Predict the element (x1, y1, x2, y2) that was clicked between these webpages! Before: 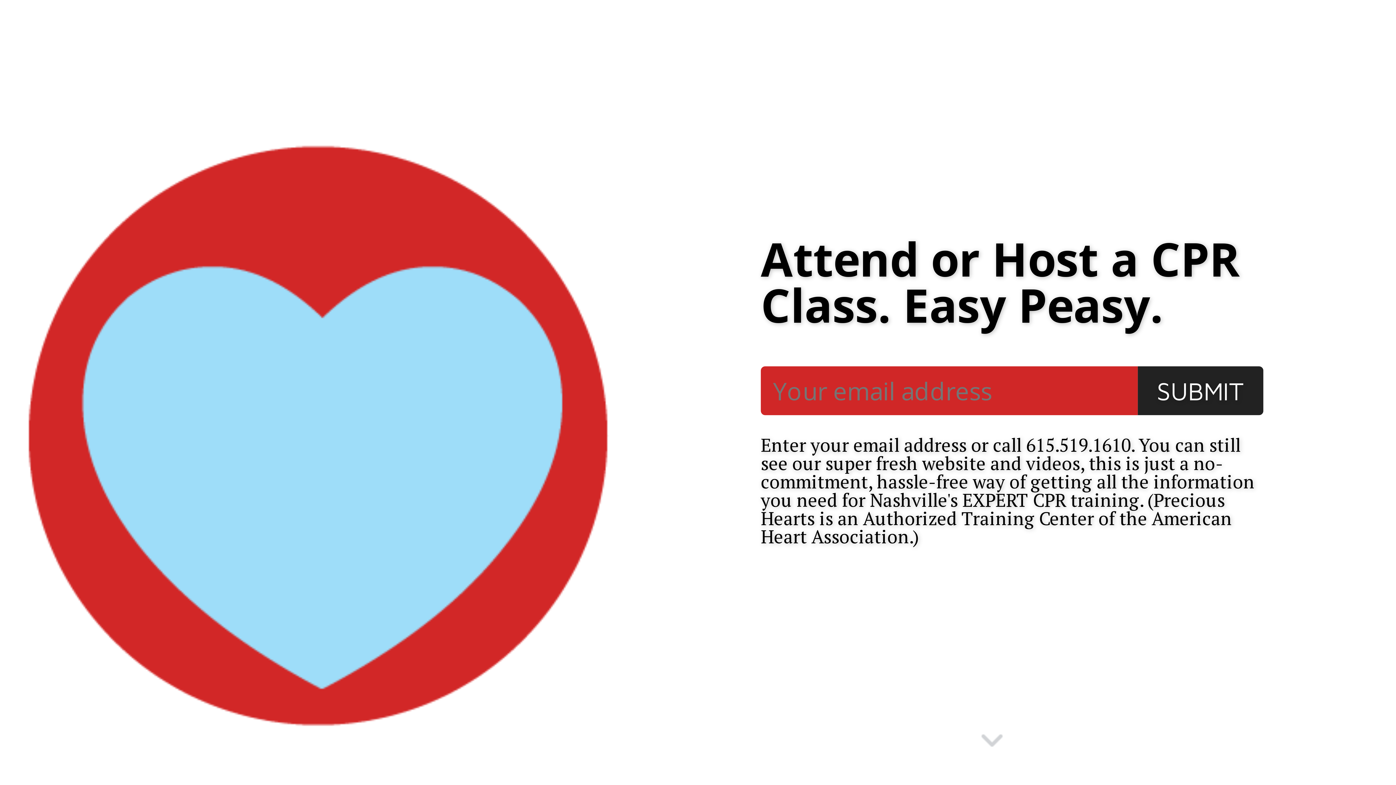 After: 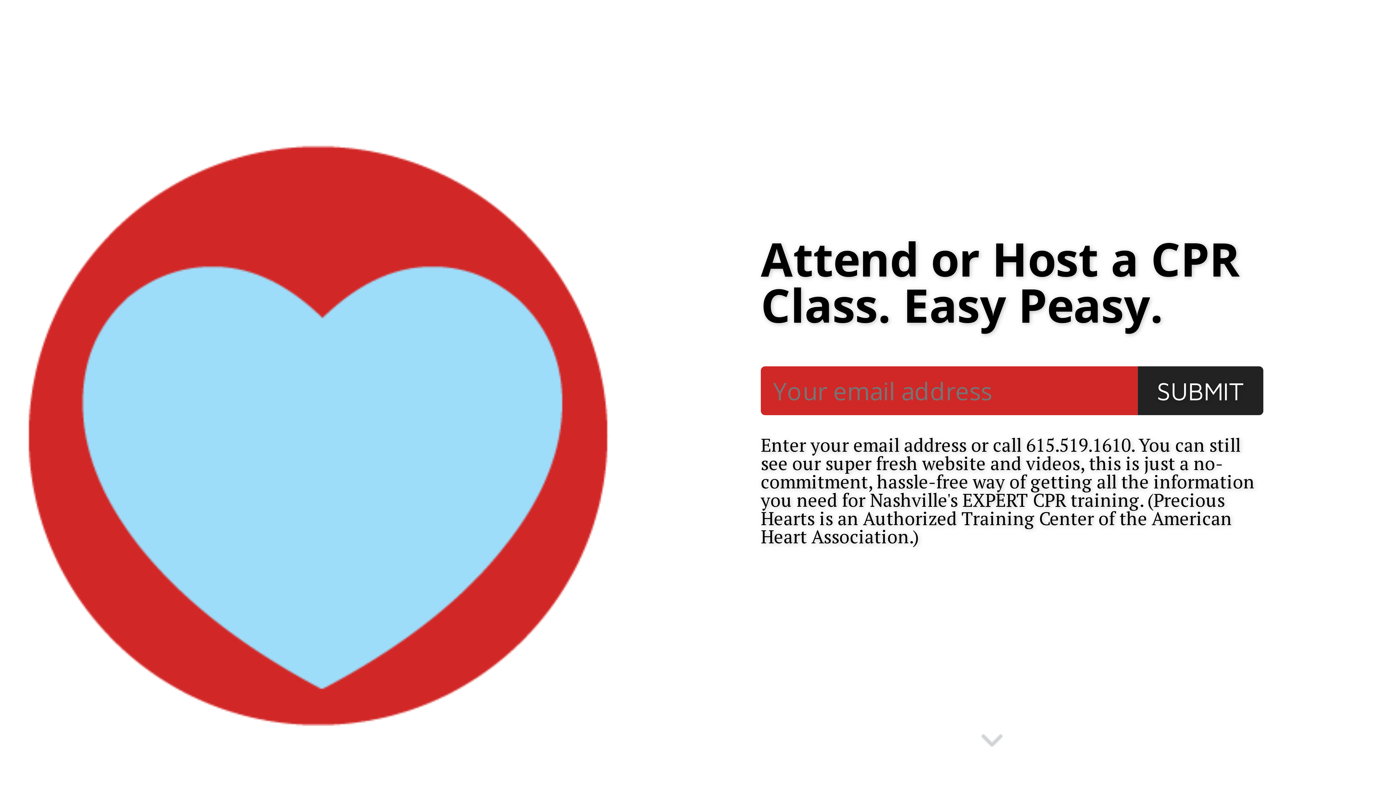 Action: bbox: (840, 618, 869, 627) label: Back to Top